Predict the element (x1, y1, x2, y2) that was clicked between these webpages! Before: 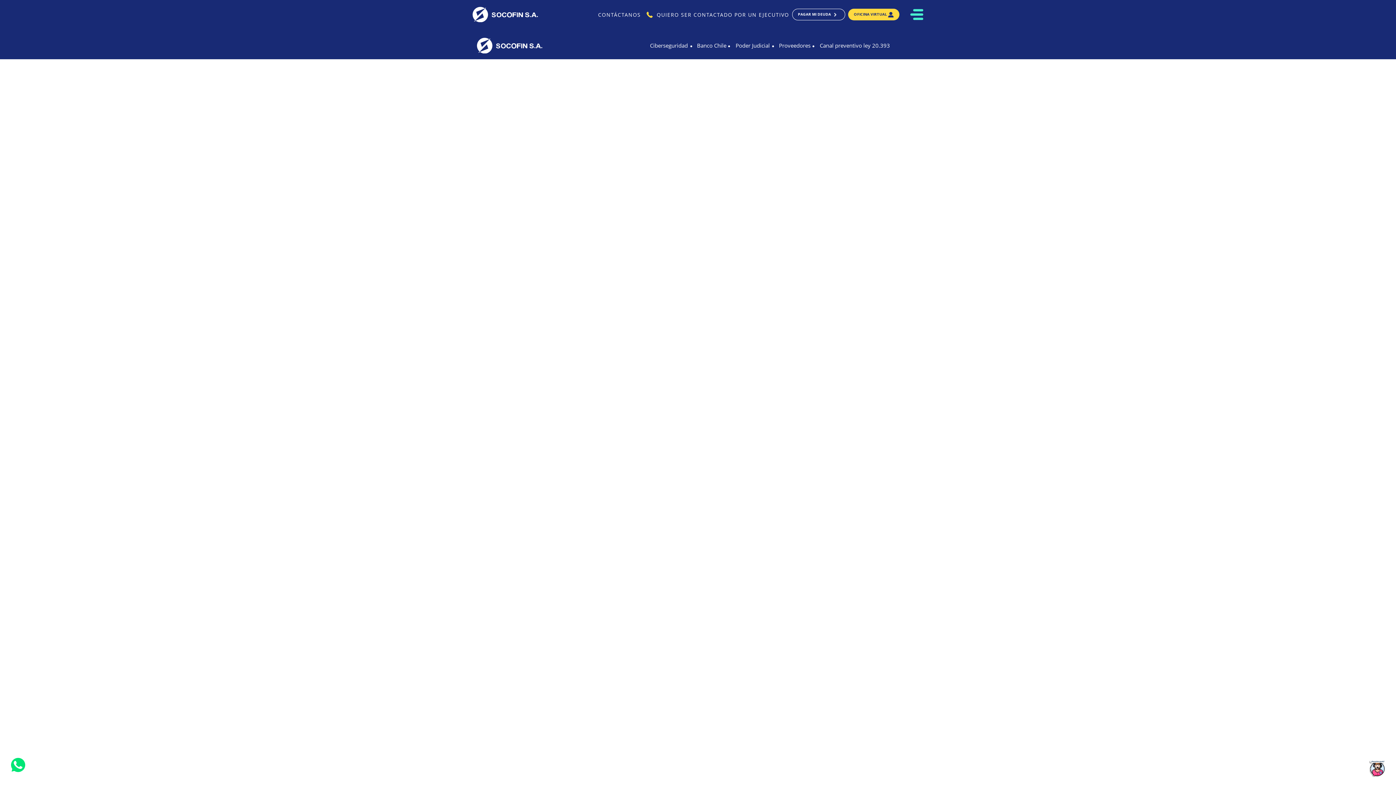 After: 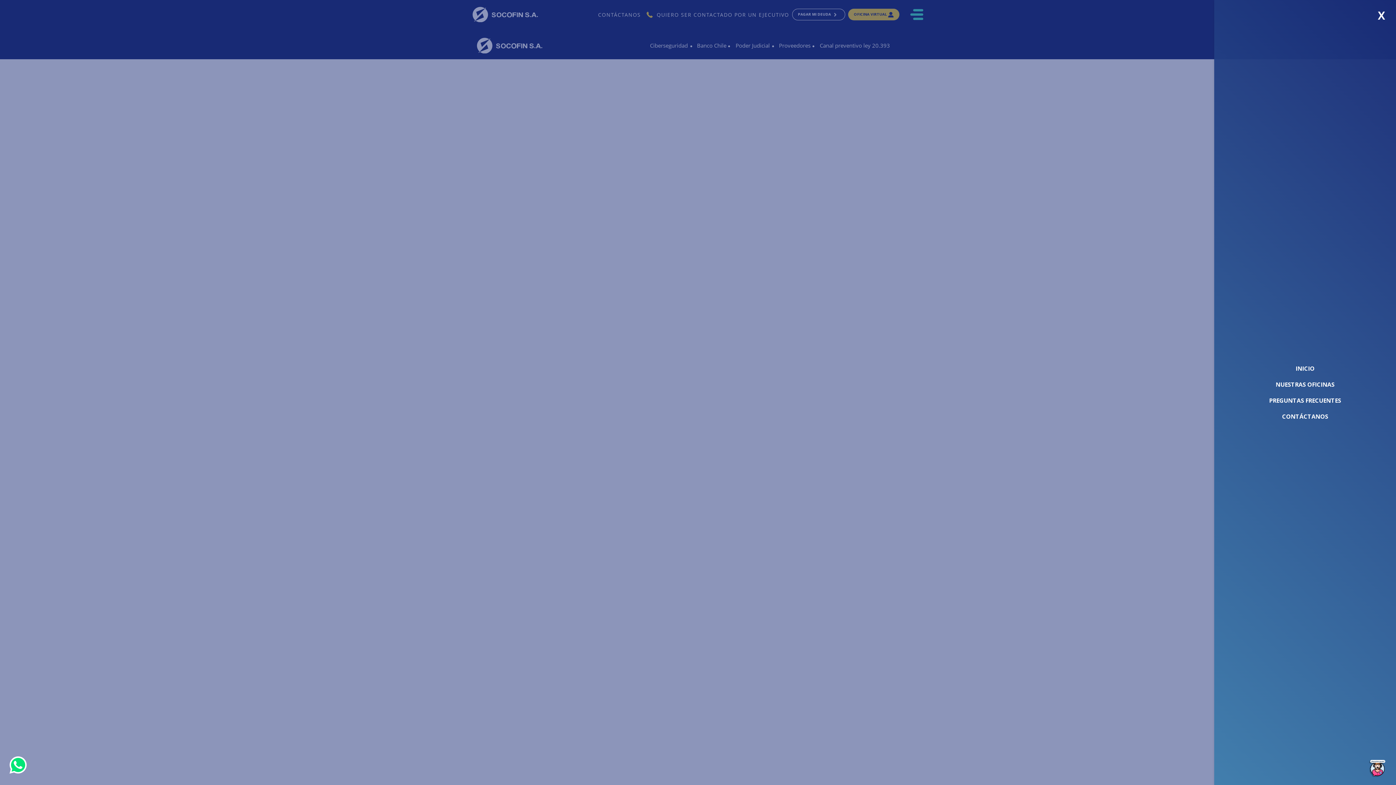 Action: bbox: (910, 9, 923, 19)